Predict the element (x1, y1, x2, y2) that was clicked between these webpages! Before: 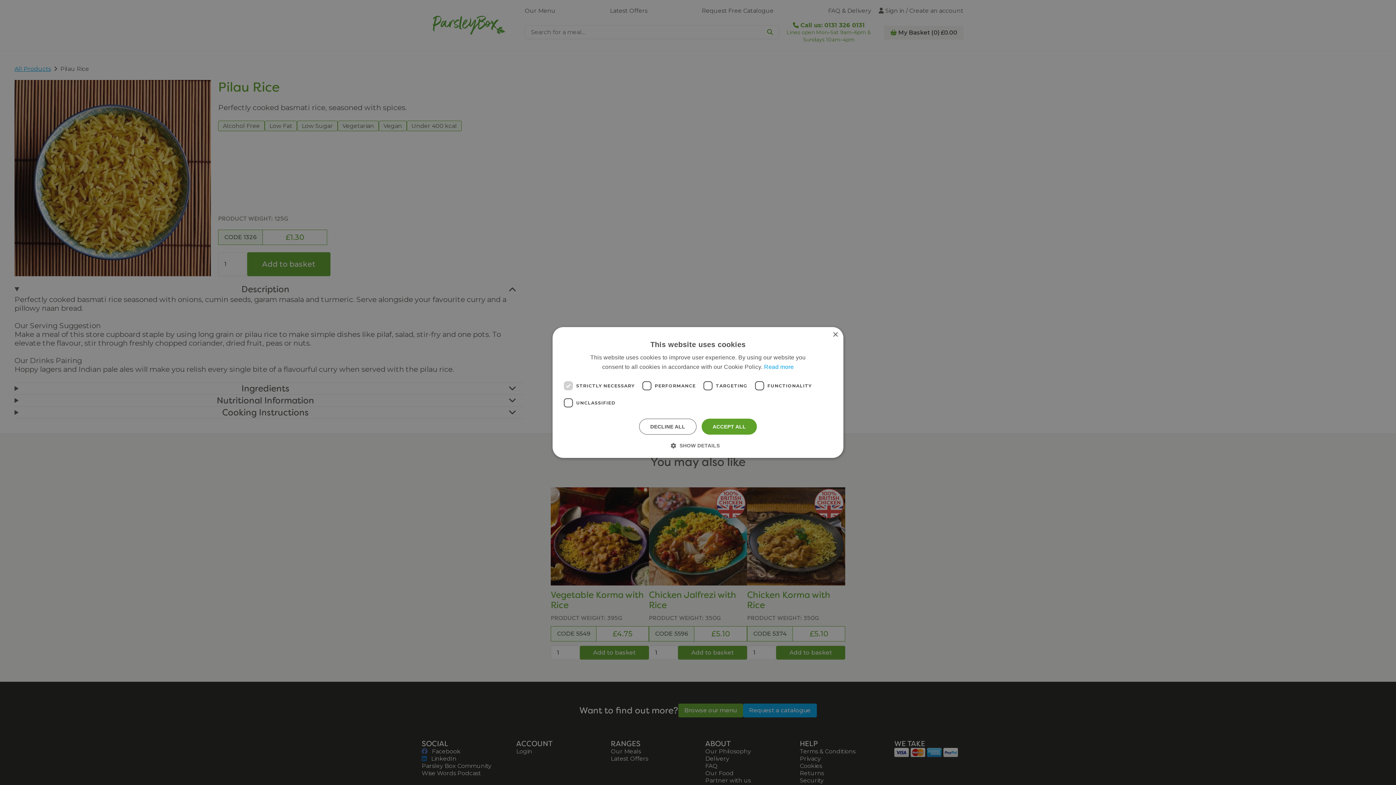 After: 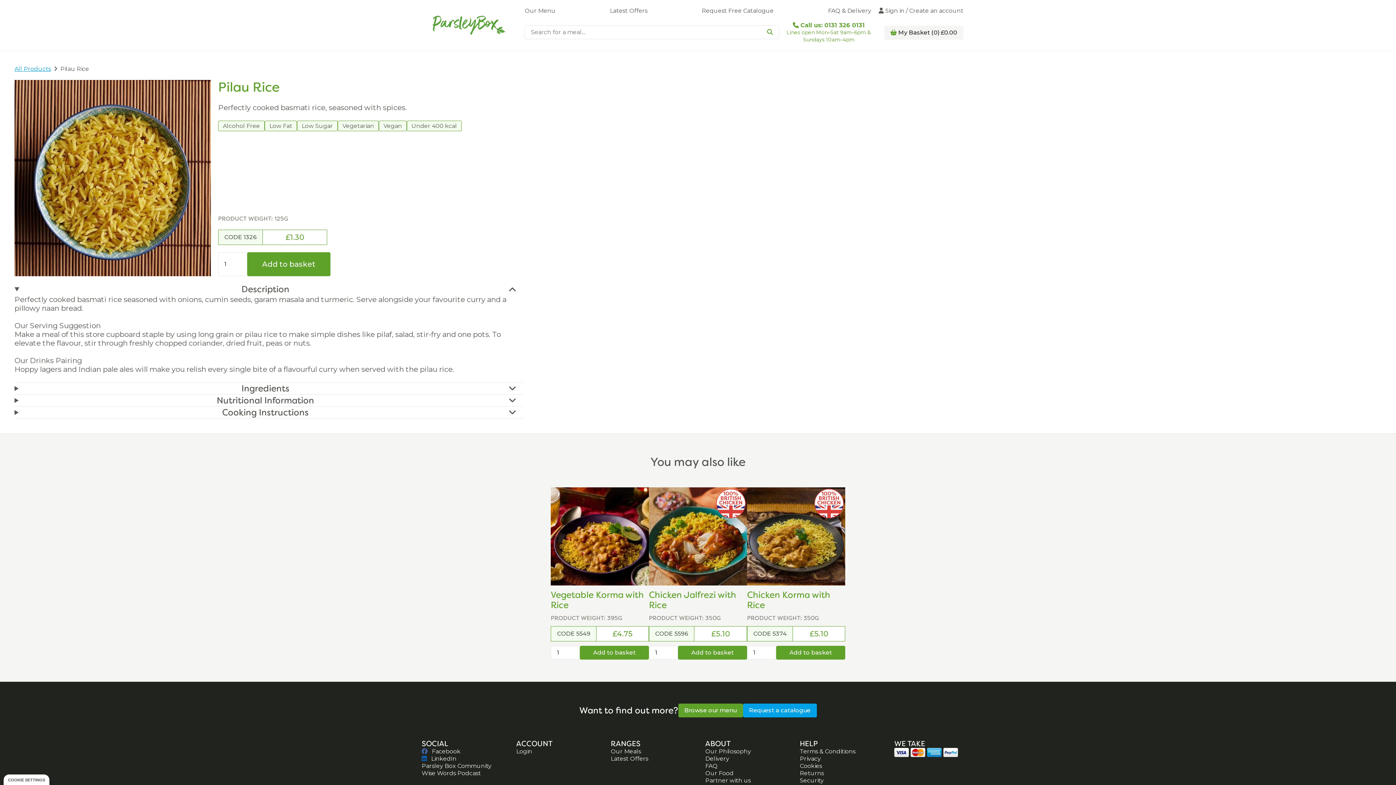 Action: bbox: (701, 418, 757, 434) label: ACCEPT ALL